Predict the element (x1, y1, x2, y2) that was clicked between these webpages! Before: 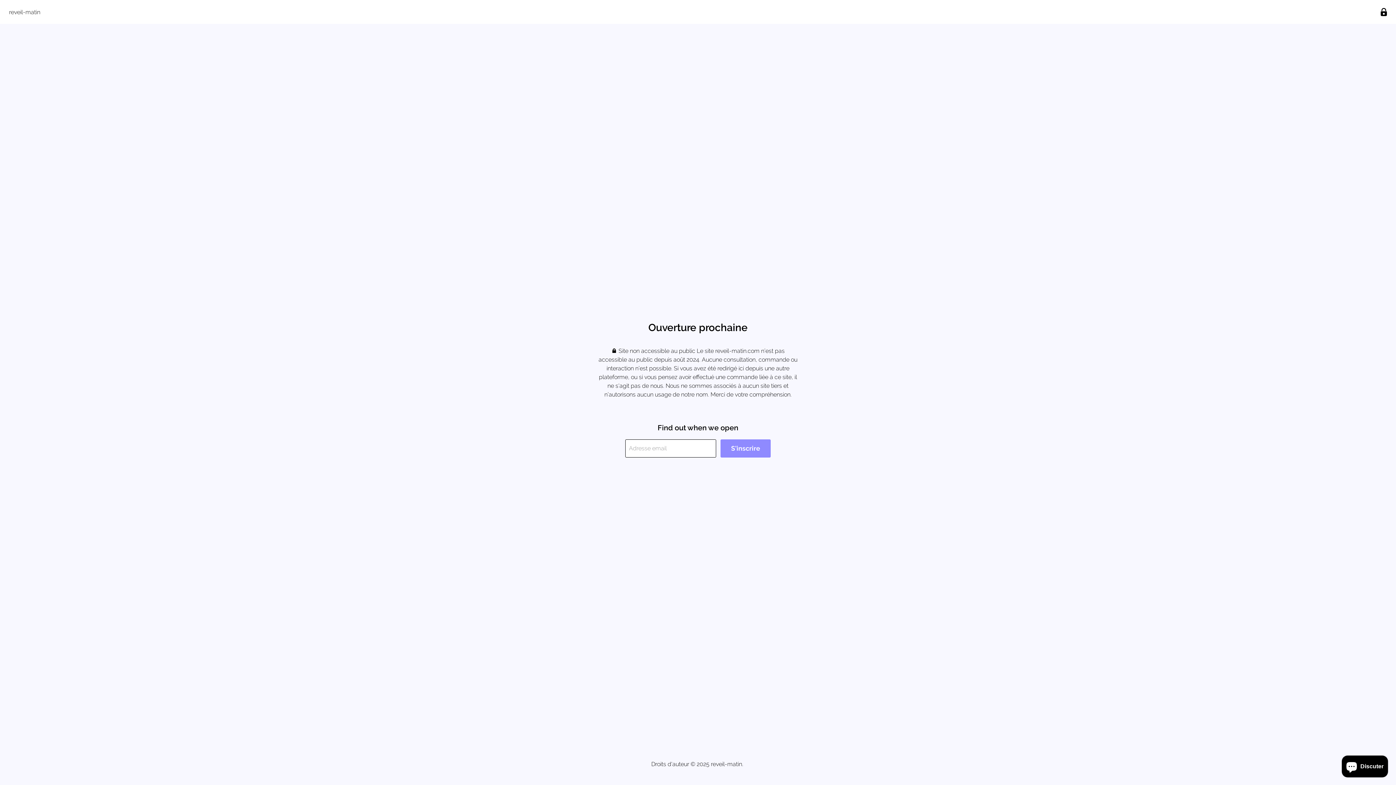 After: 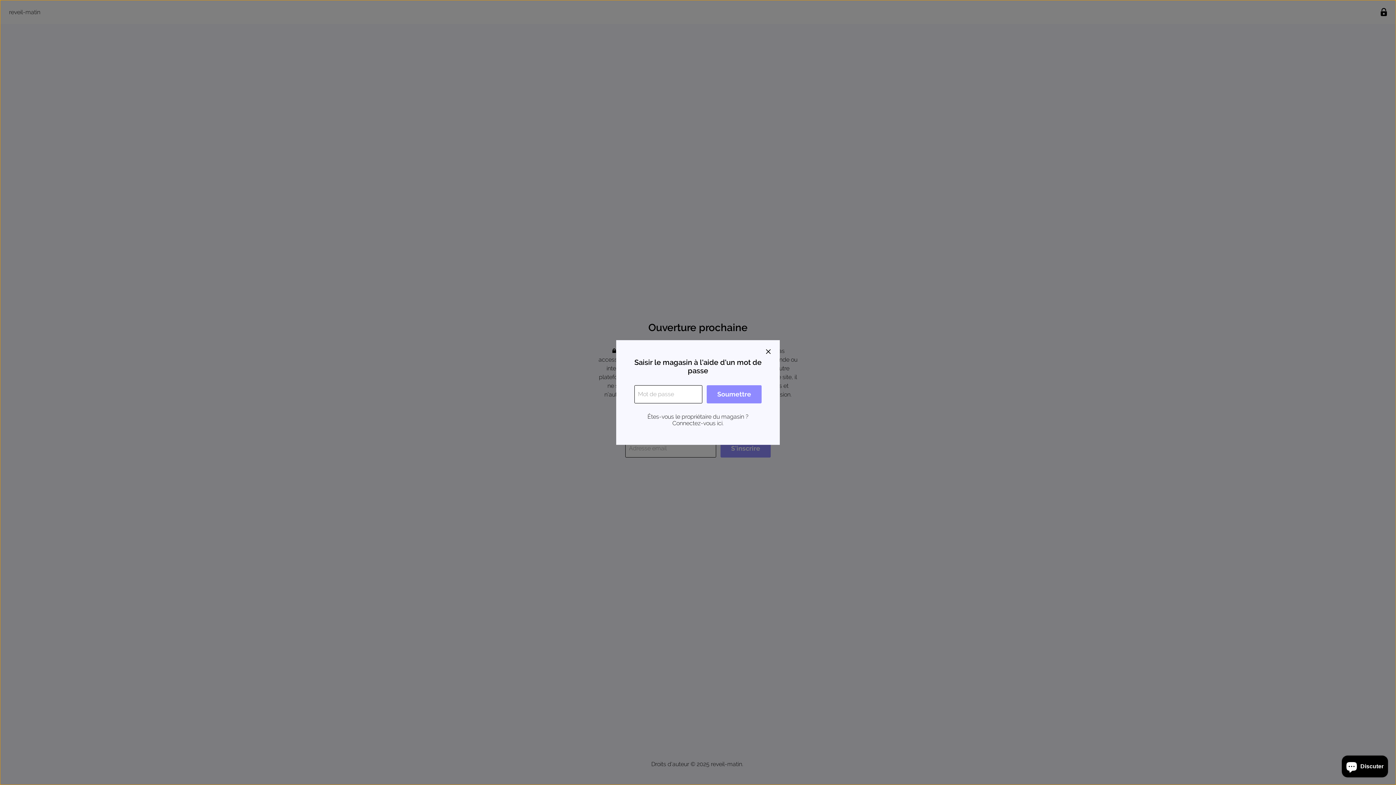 Action: label: Saisir le magasin à l'aide d'un mot de passe bbox: (1377, 5, 1390, 19)